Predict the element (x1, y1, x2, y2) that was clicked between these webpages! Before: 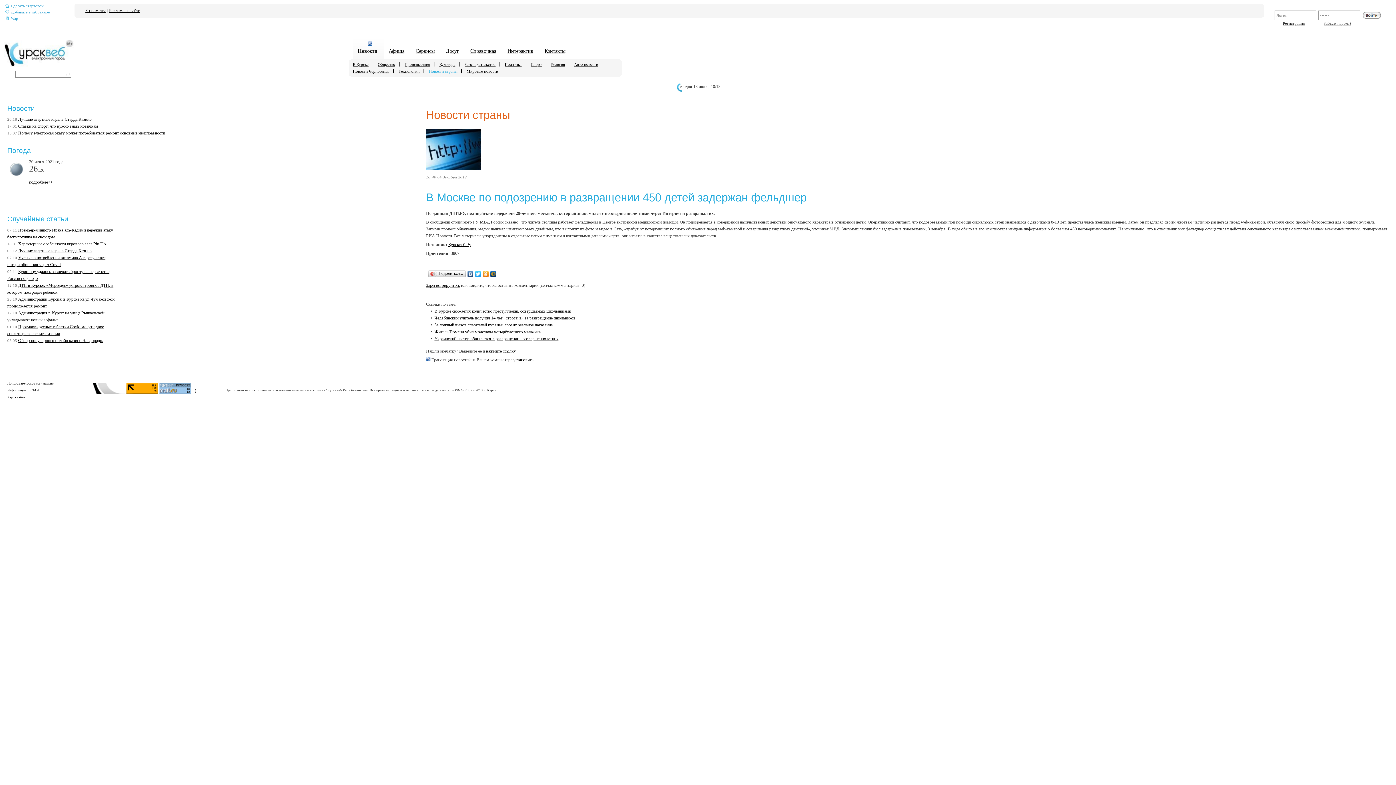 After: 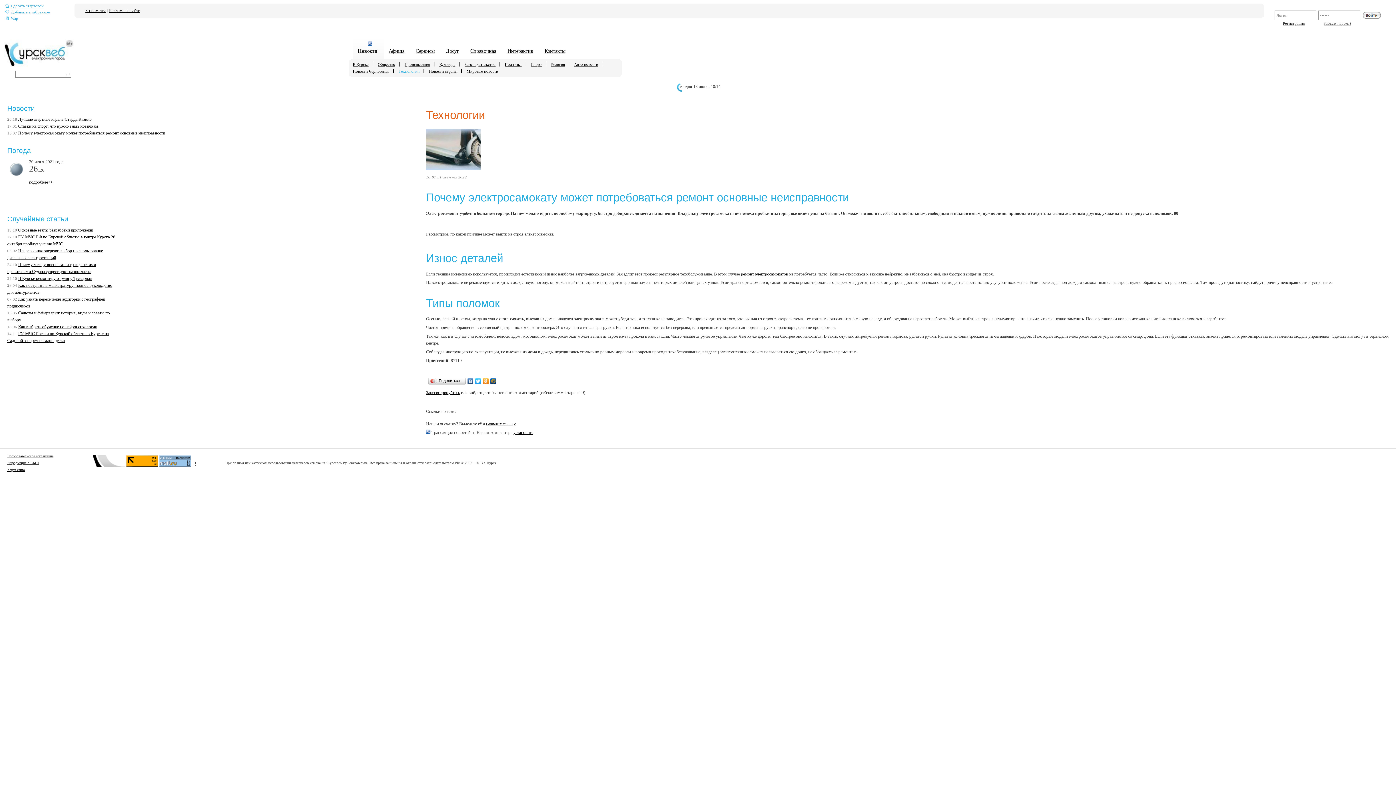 Action: bbox: (18, 130, 165, 135) label: Почему электросамокату может потребоваться ремонт основные неисправности